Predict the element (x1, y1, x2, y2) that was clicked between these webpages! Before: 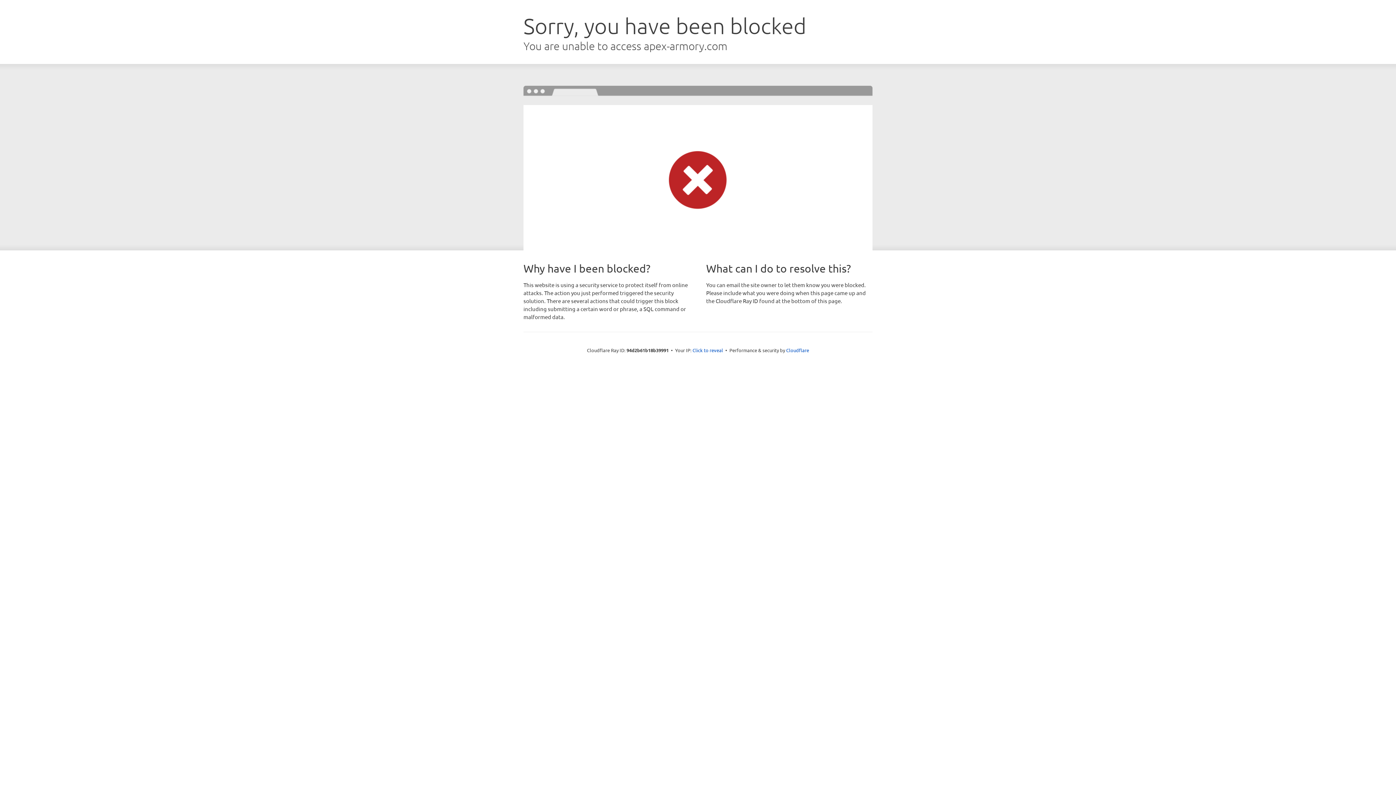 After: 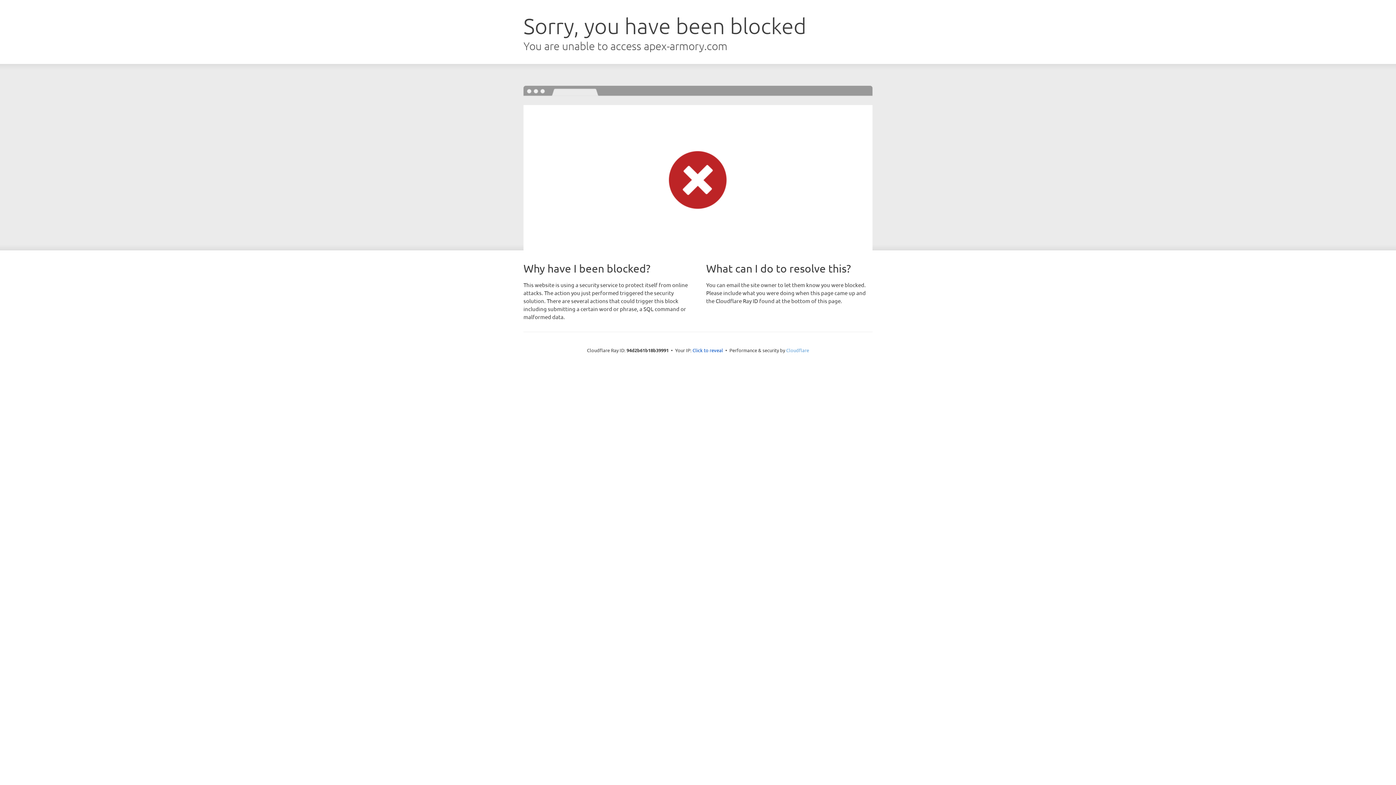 Action: bbox: (786, 347, 809, 353) label: Cloudflare